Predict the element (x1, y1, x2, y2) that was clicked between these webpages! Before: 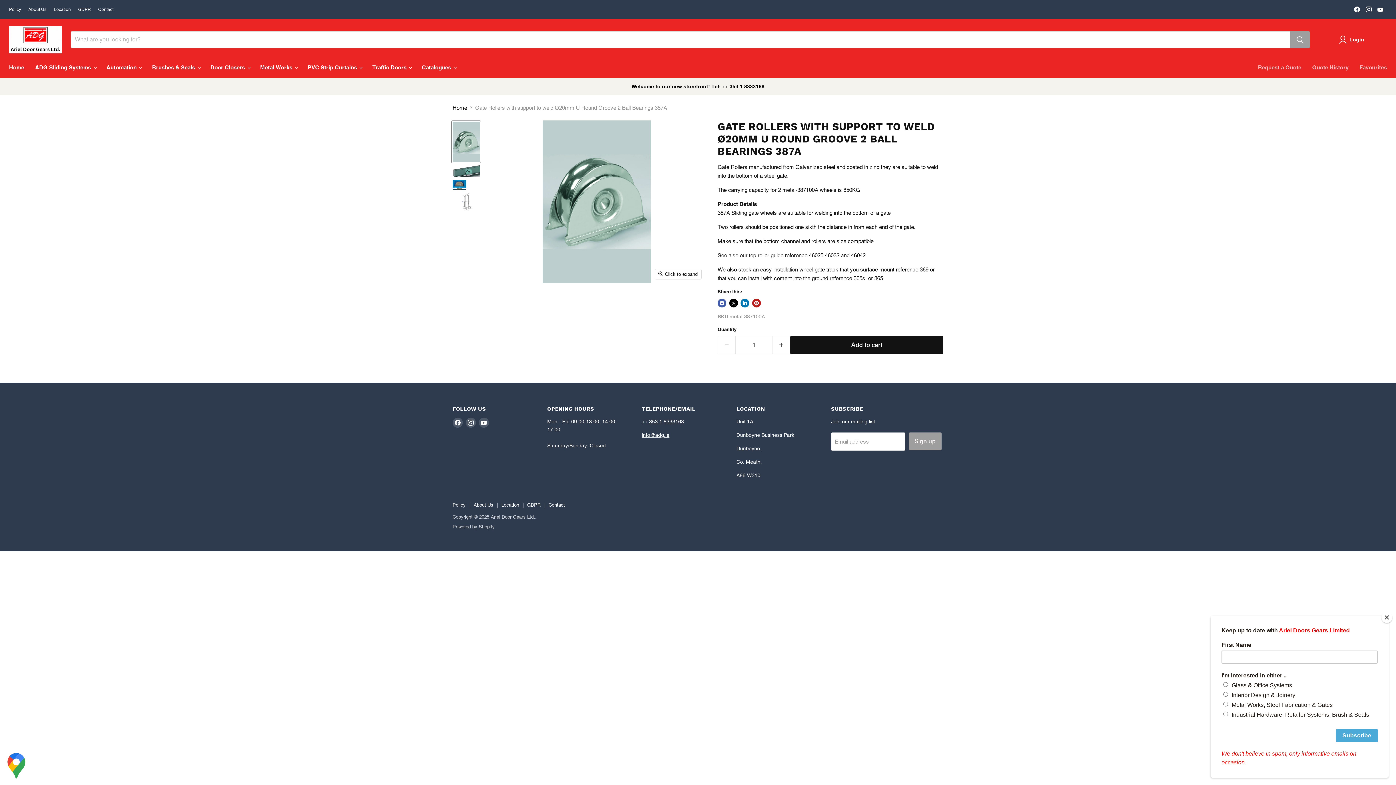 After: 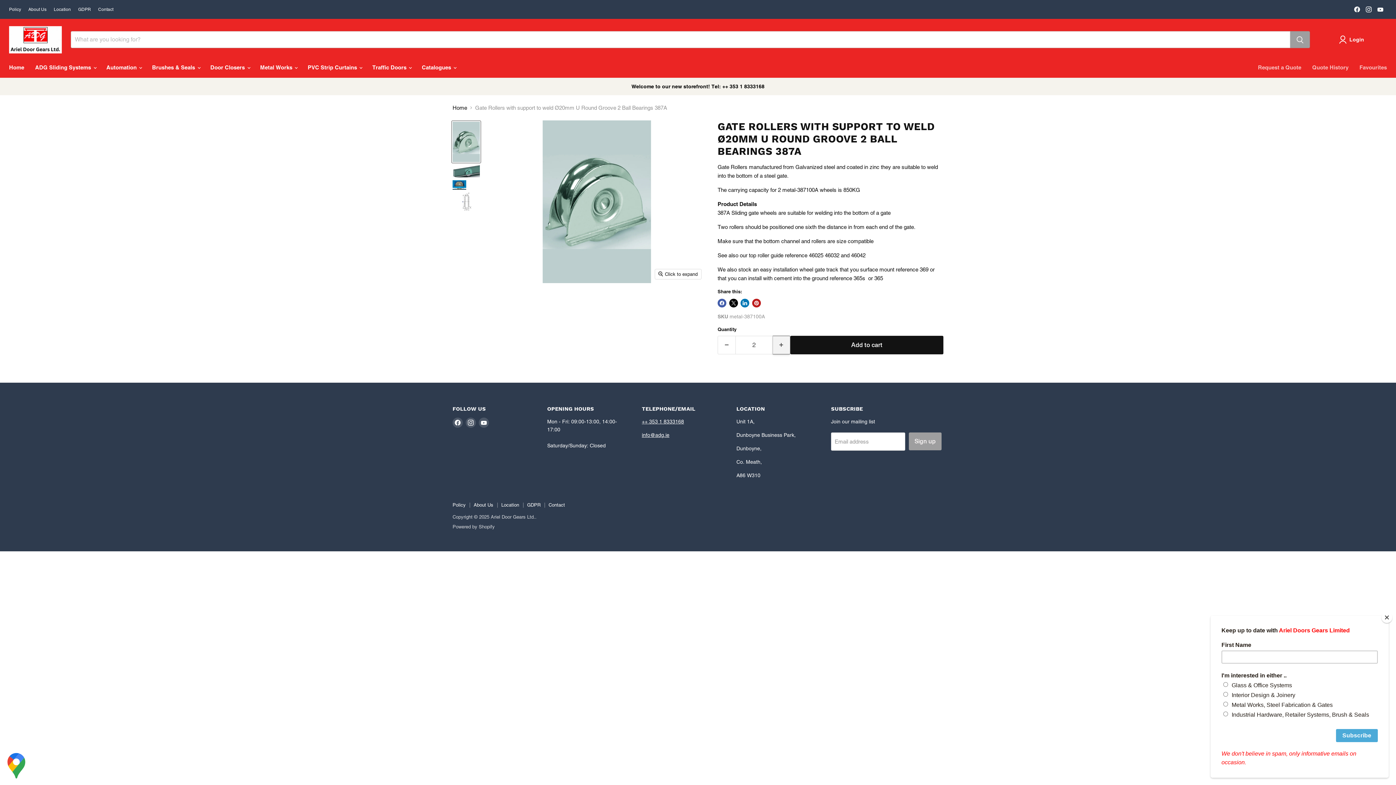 Action: label: Increase quantity by 1 bbox: (772, 335, 790, 354)